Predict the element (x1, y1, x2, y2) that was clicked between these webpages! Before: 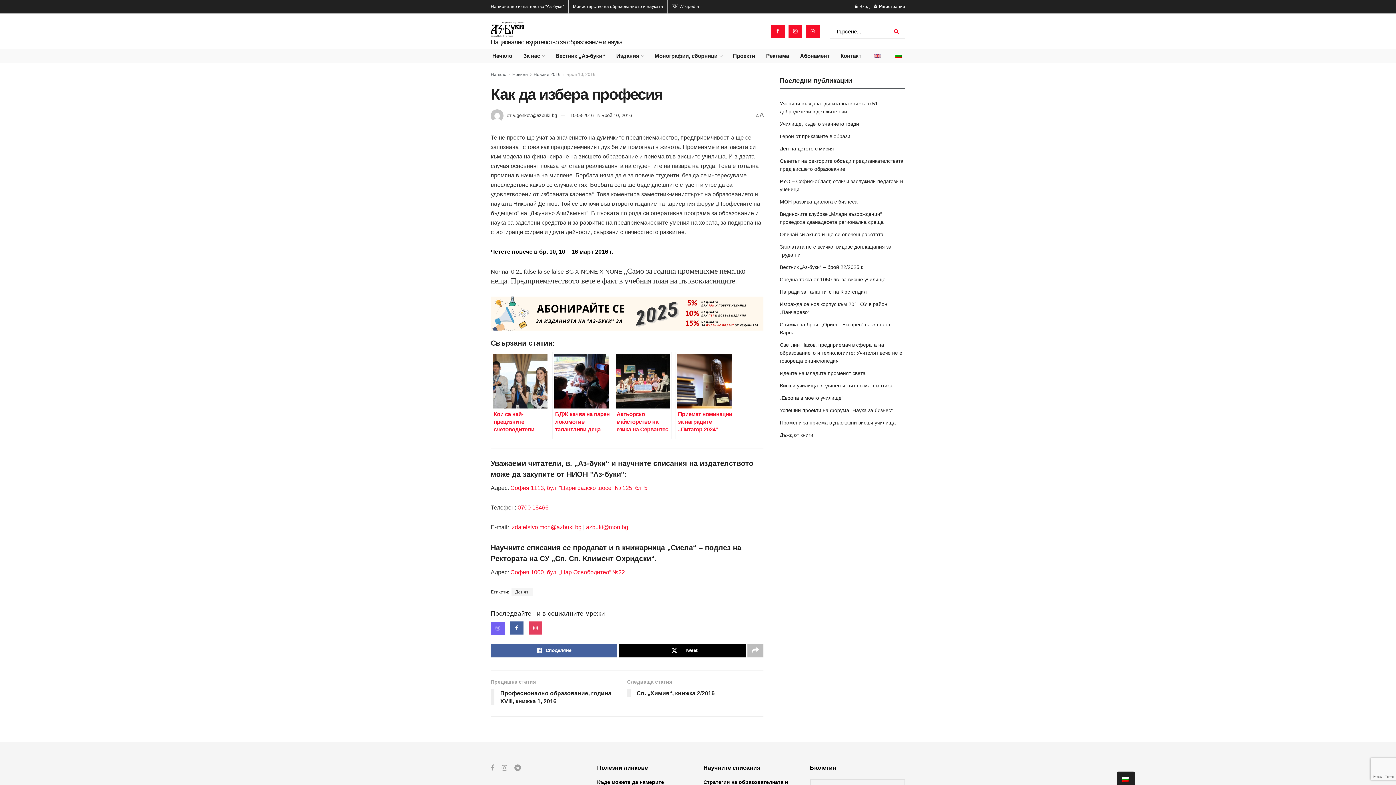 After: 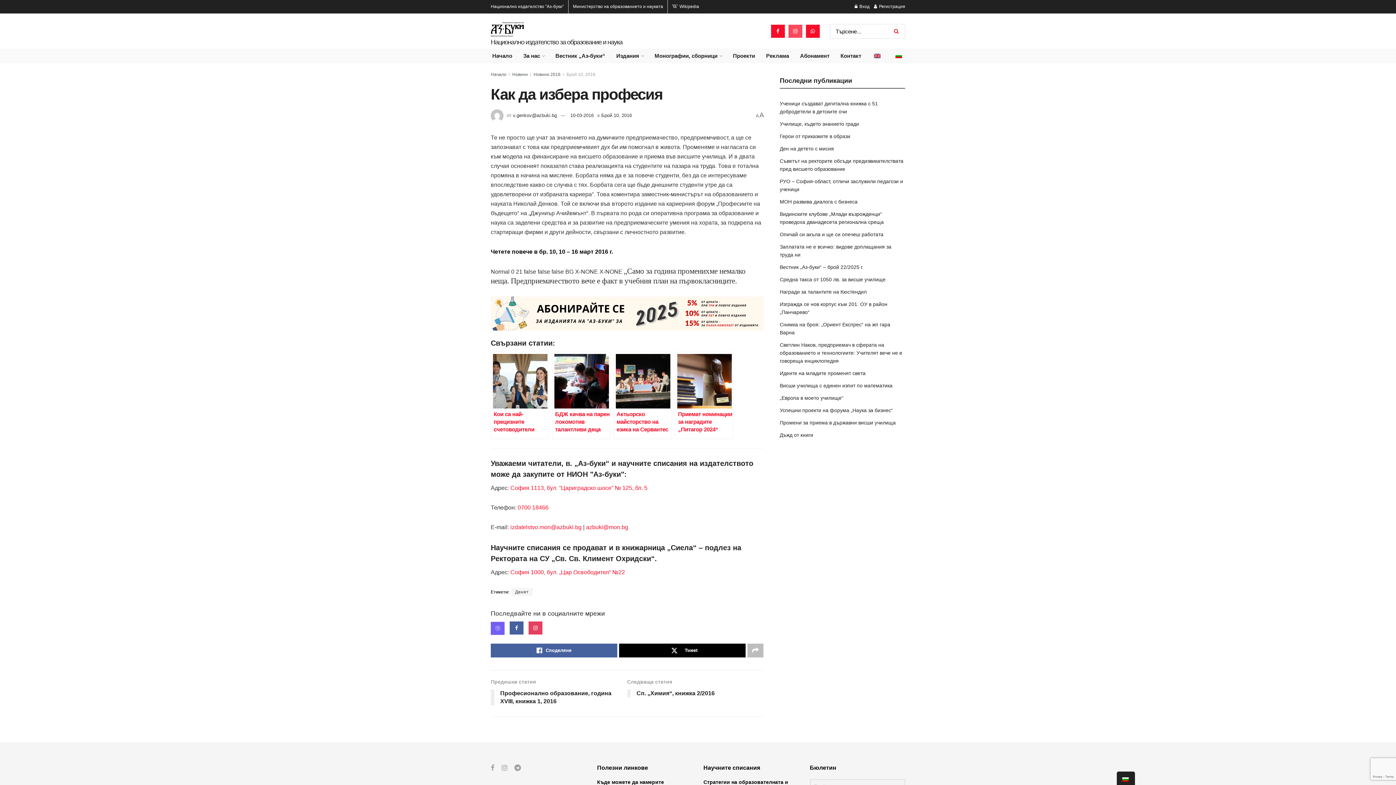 Action: bbox: (788, 24, 802, 37)